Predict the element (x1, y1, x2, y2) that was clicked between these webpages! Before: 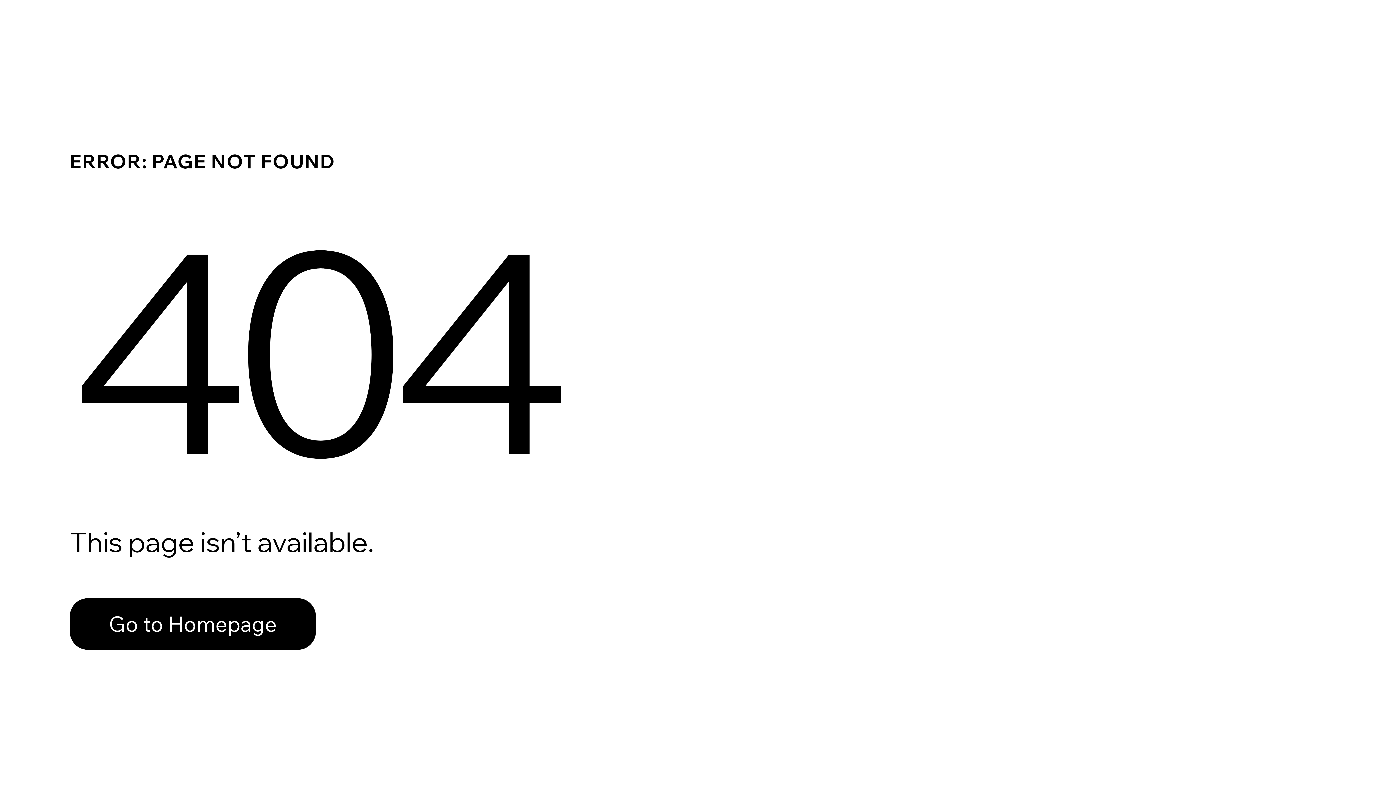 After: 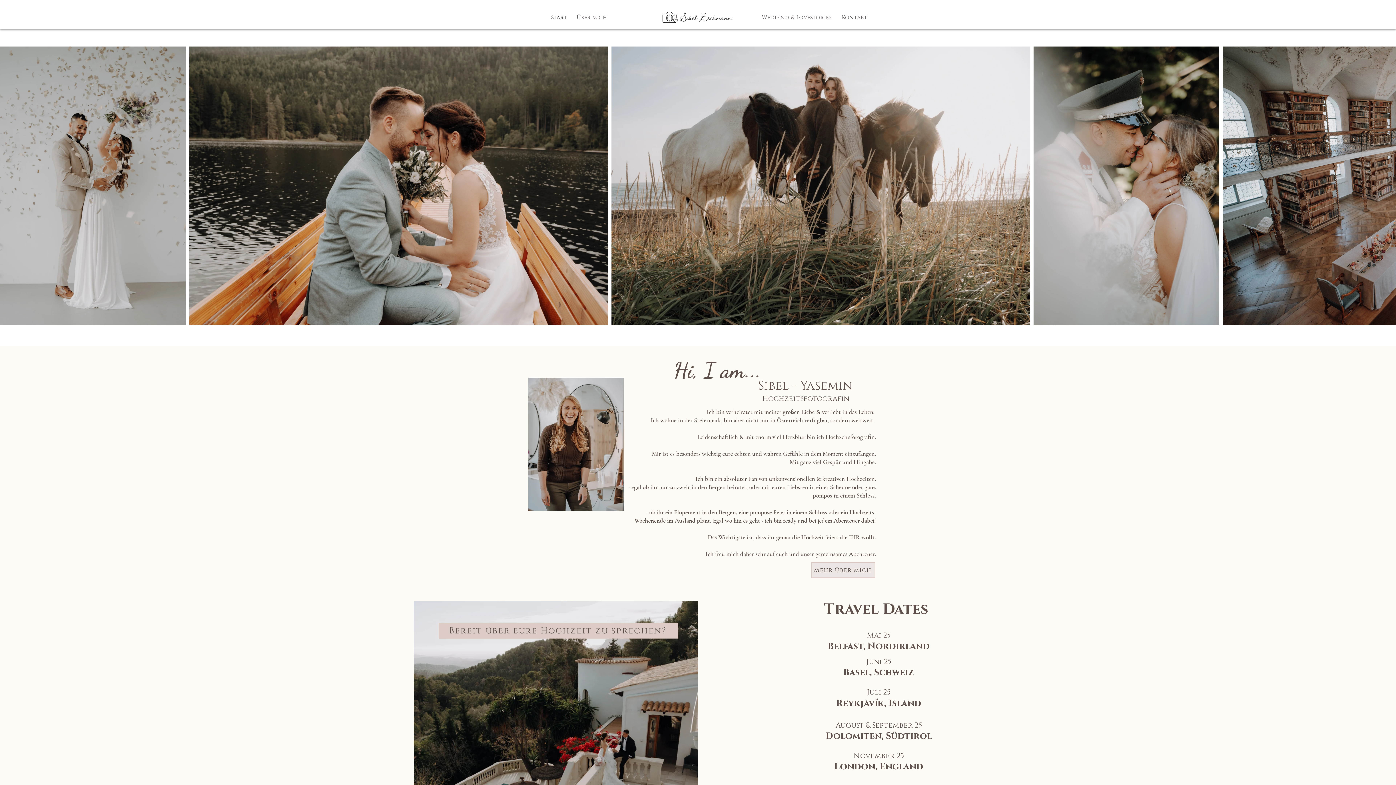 Action: label: Go to Homepage bbox: (69, 598, 316, 650)